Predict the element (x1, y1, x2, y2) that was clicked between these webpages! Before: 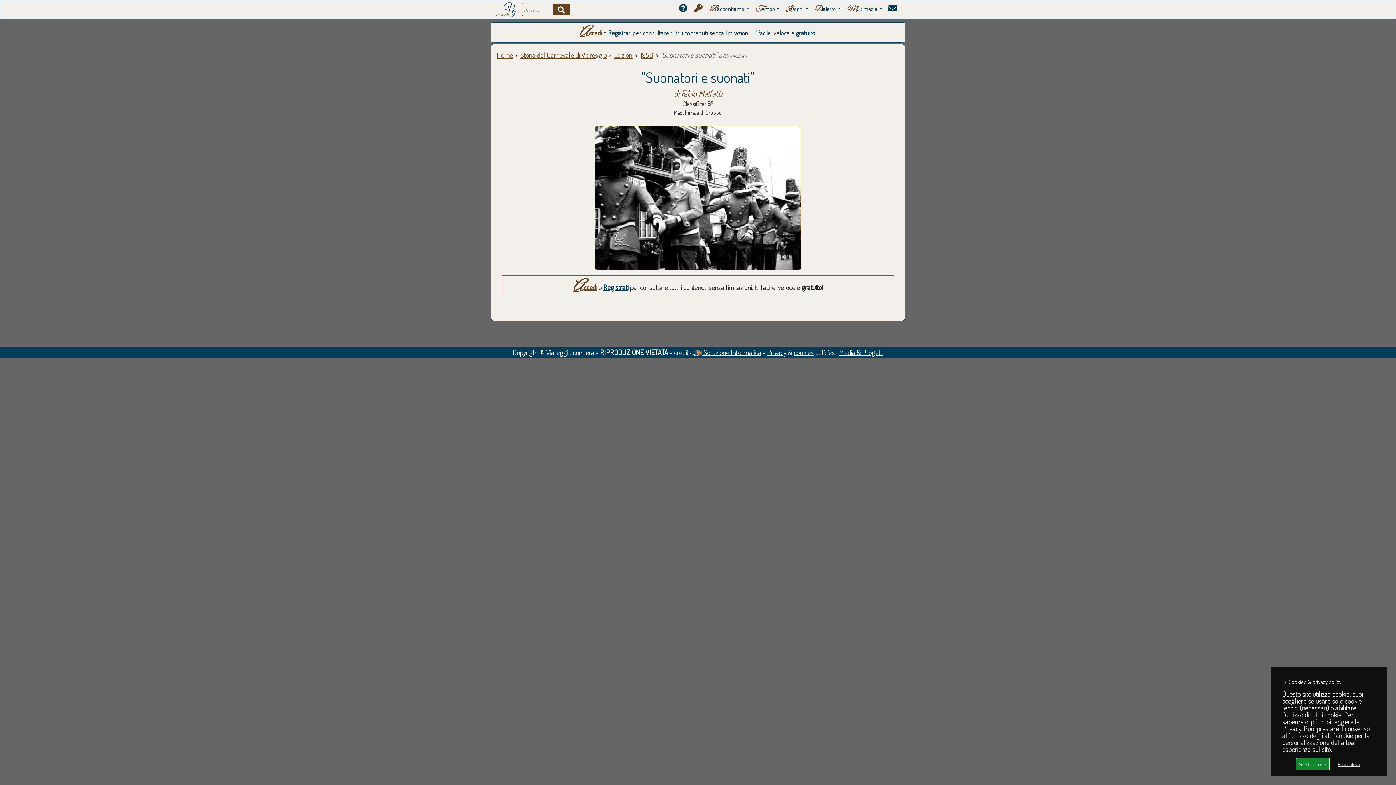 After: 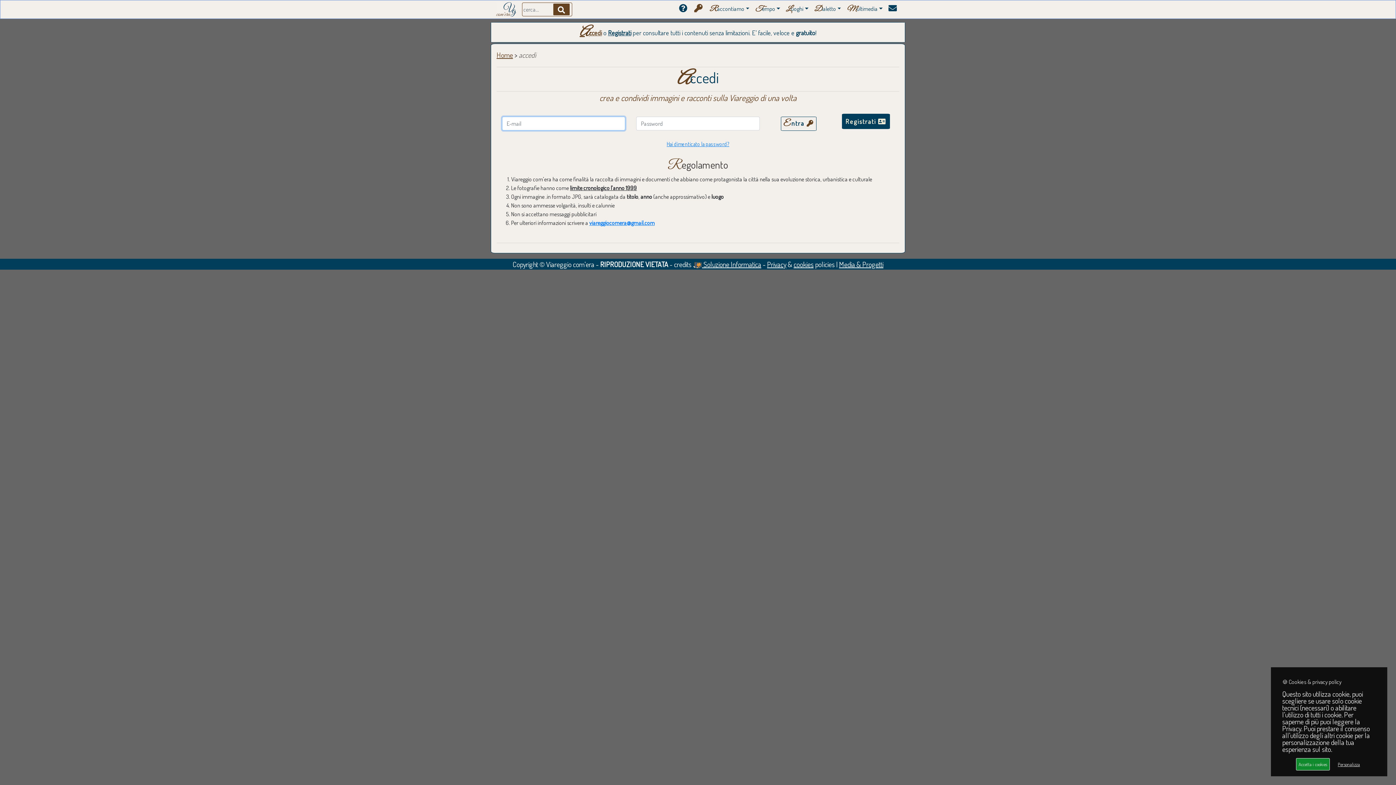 Action: label:   bbox: (691, 1, 706, 16)